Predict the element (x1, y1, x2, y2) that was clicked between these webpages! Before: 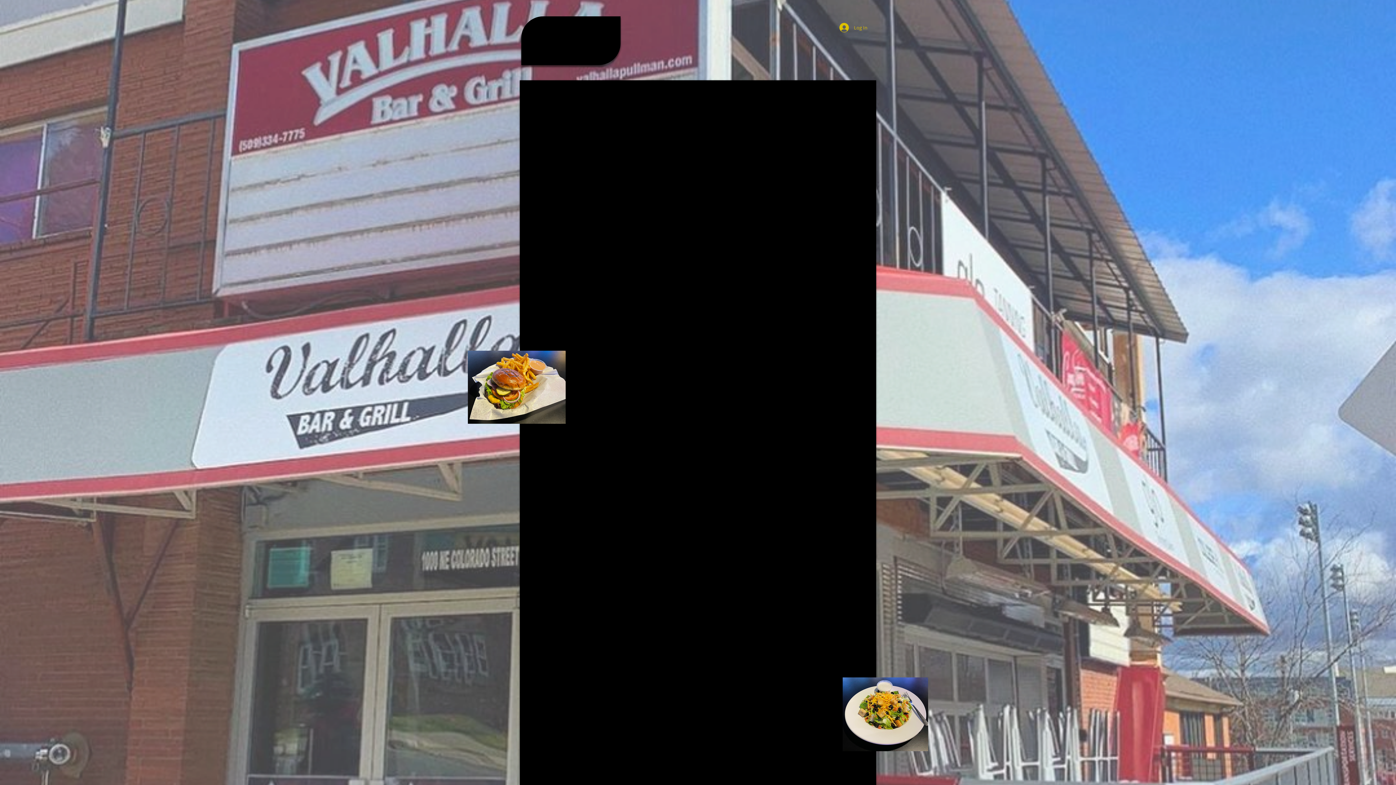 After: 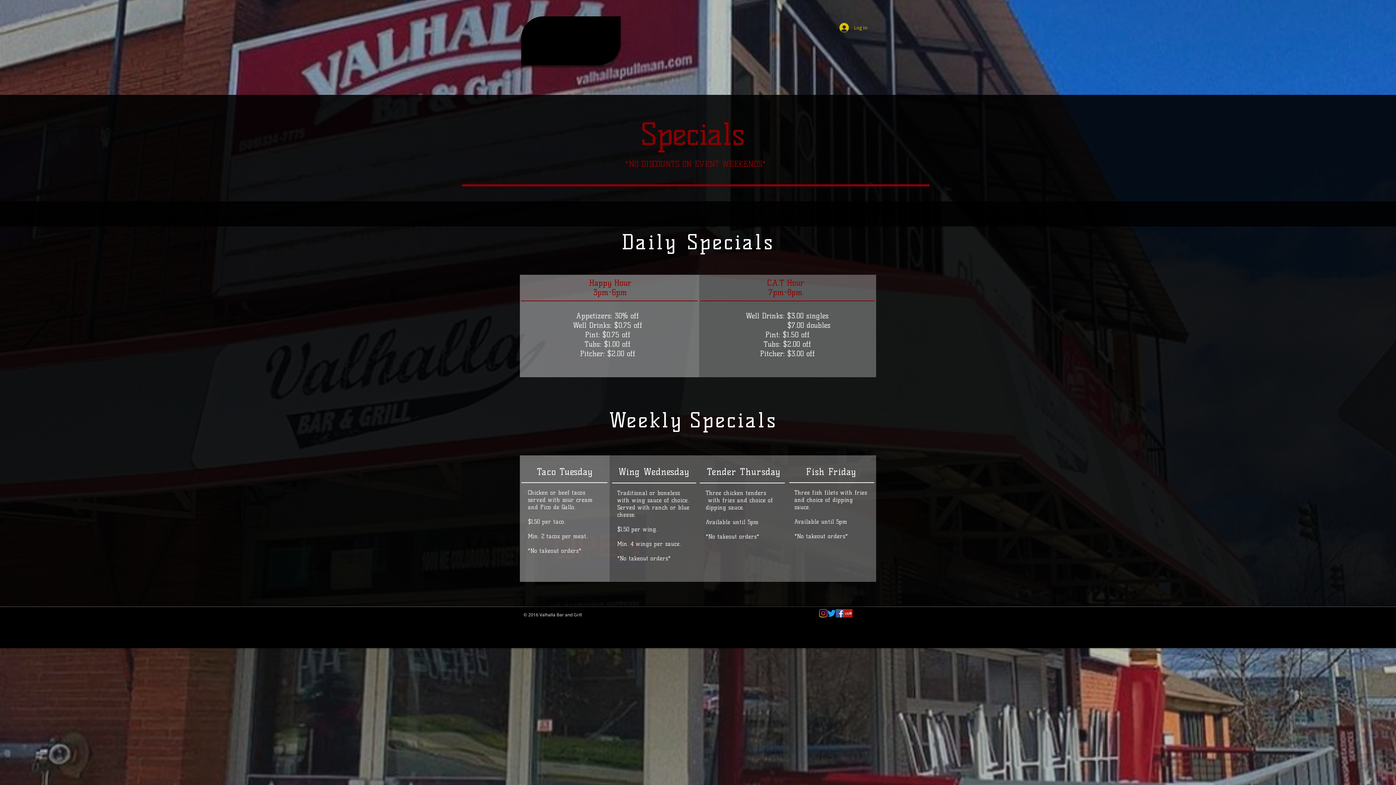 Action: label: SPECIALS bbox: (730, 41, 777, 52)